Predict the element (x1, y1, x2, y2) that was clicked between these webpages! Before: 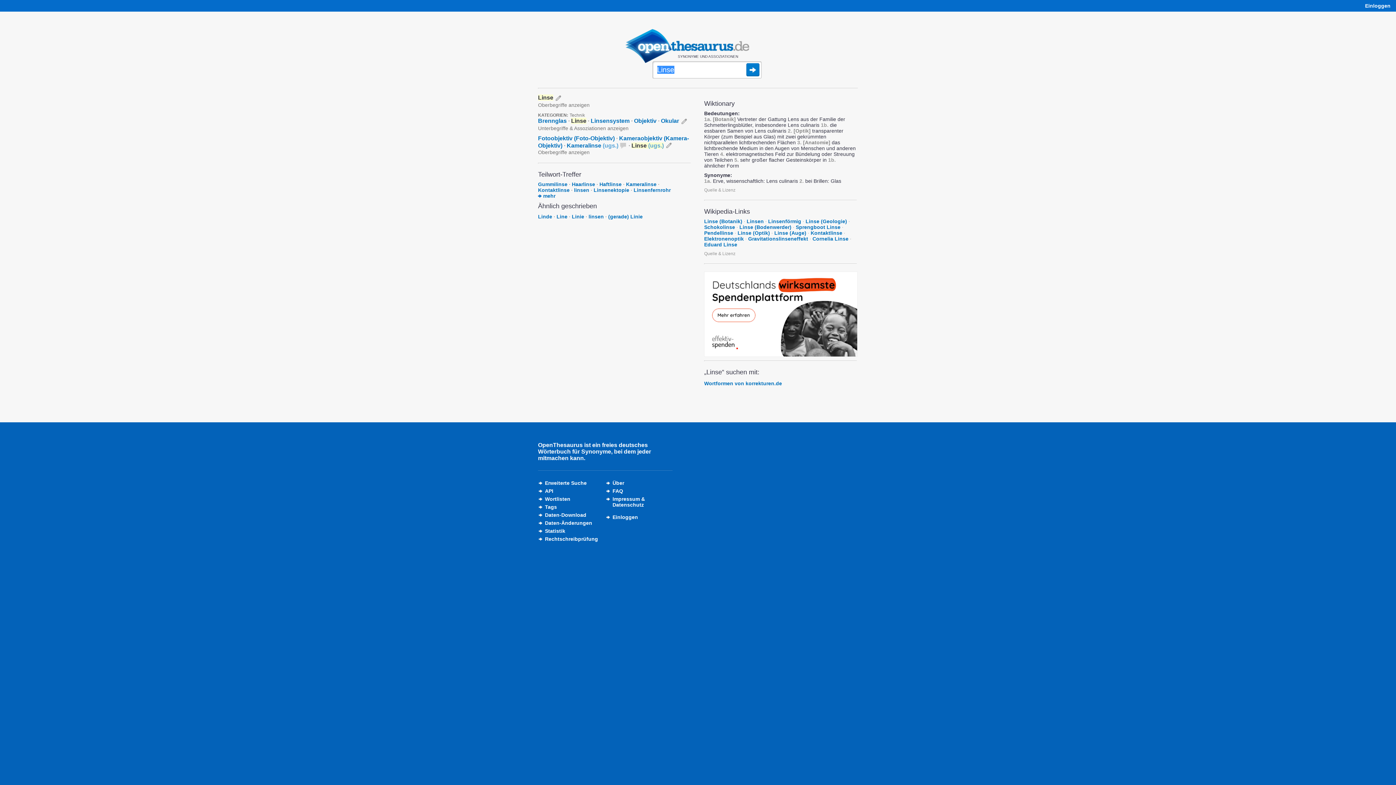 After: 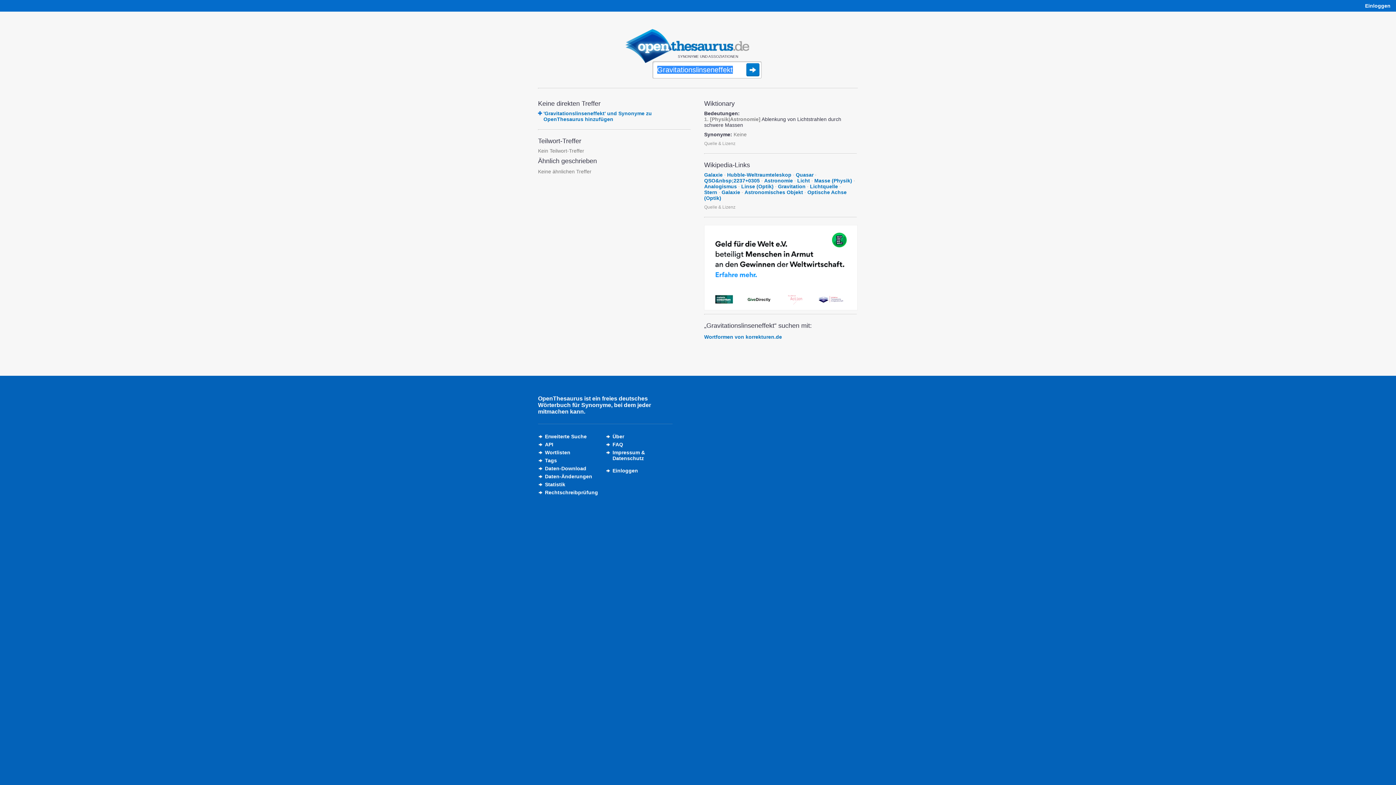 Action: label: Gravitationslinseneffekt bbox: (748, 236, 808, 241)